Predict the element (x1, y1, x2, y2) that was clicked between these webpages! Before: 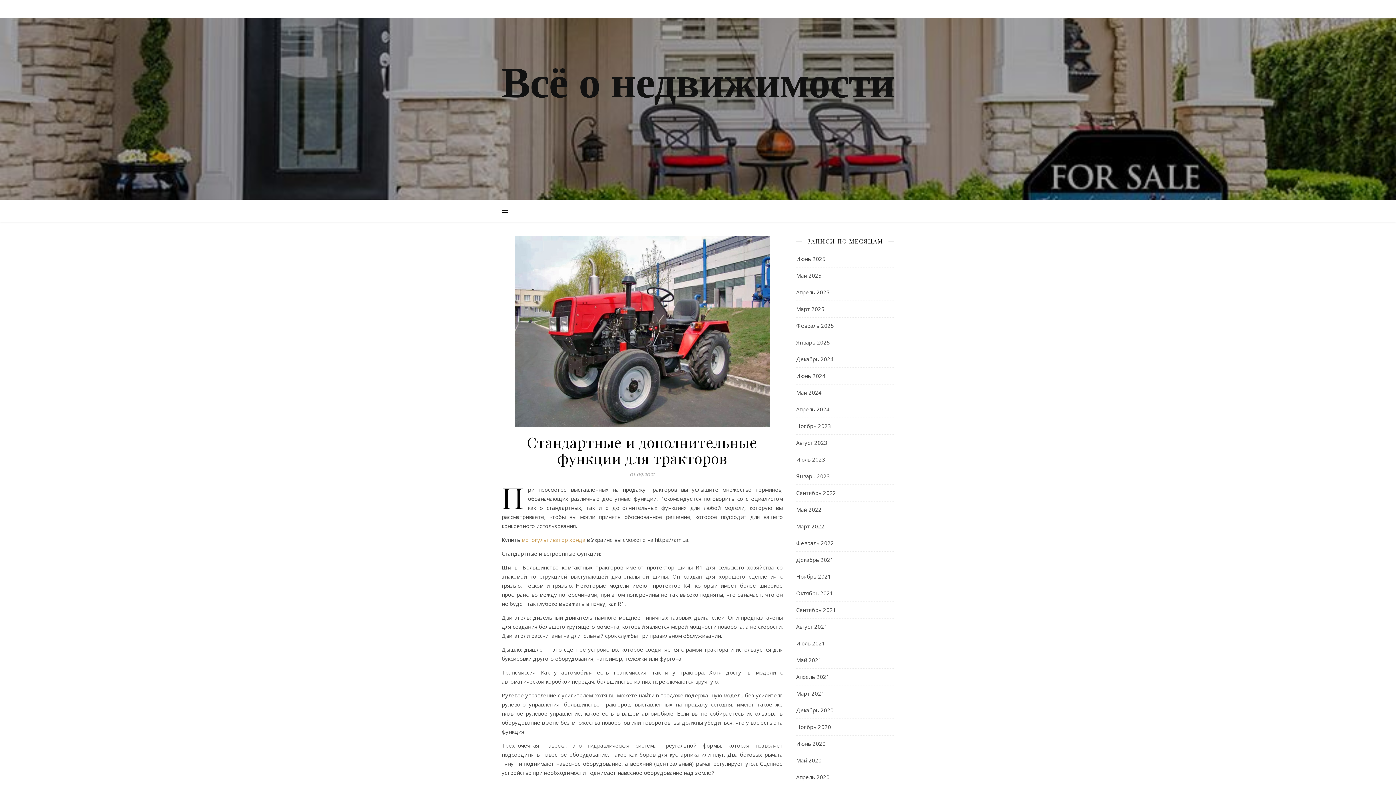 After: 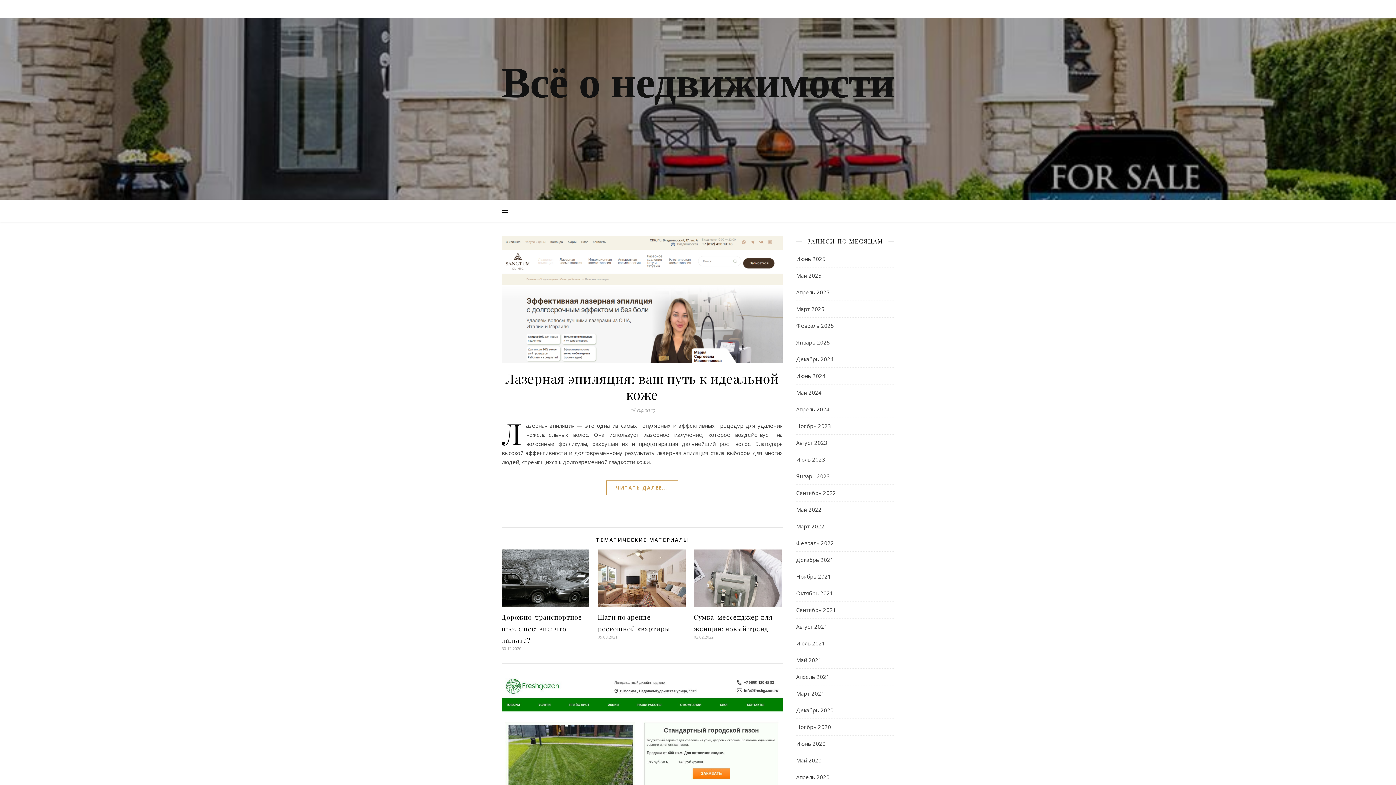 Action: label: Апрель 2025 bbox: (796, 284, 829, 300)